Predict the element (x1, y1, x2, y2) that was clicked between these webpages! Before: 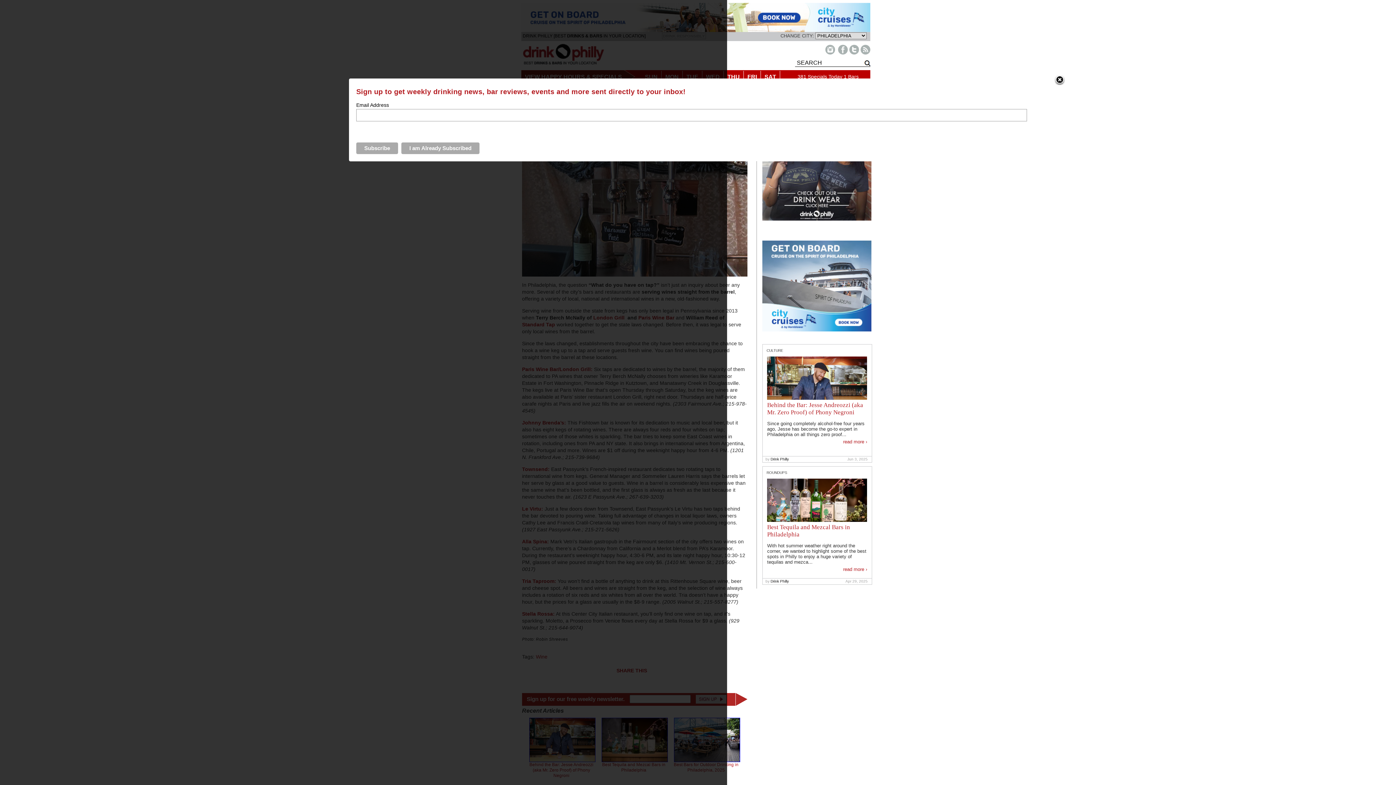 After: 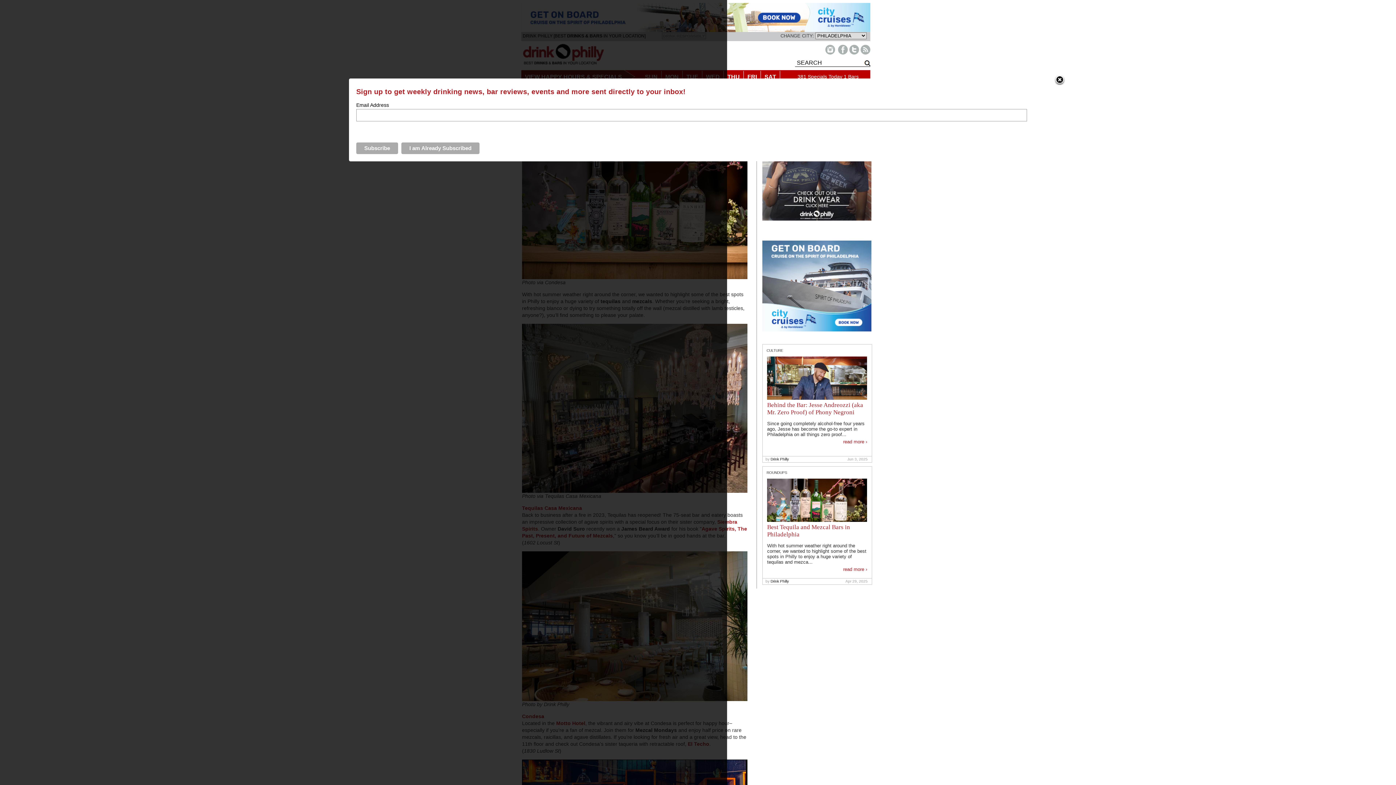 Action: bbox: (767, 517, 867, 523)